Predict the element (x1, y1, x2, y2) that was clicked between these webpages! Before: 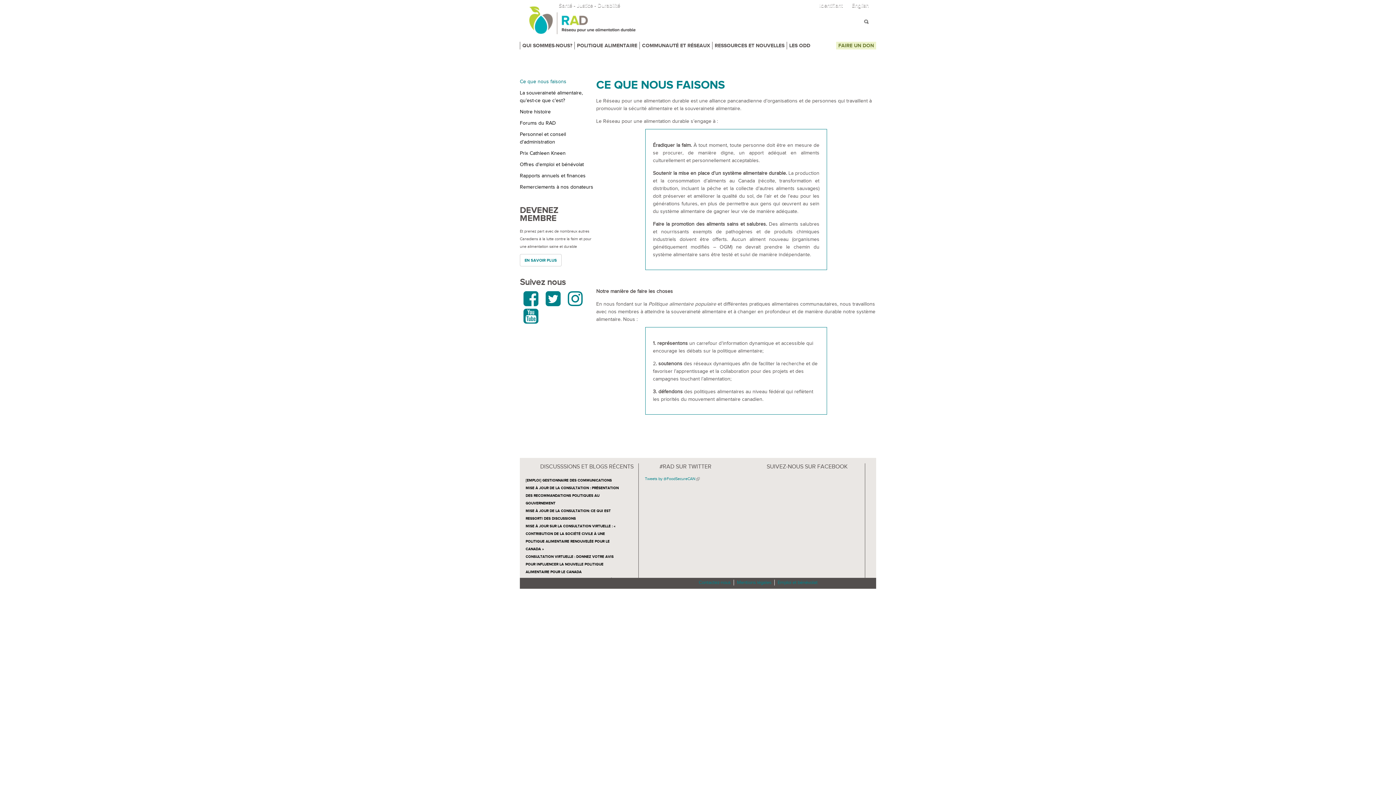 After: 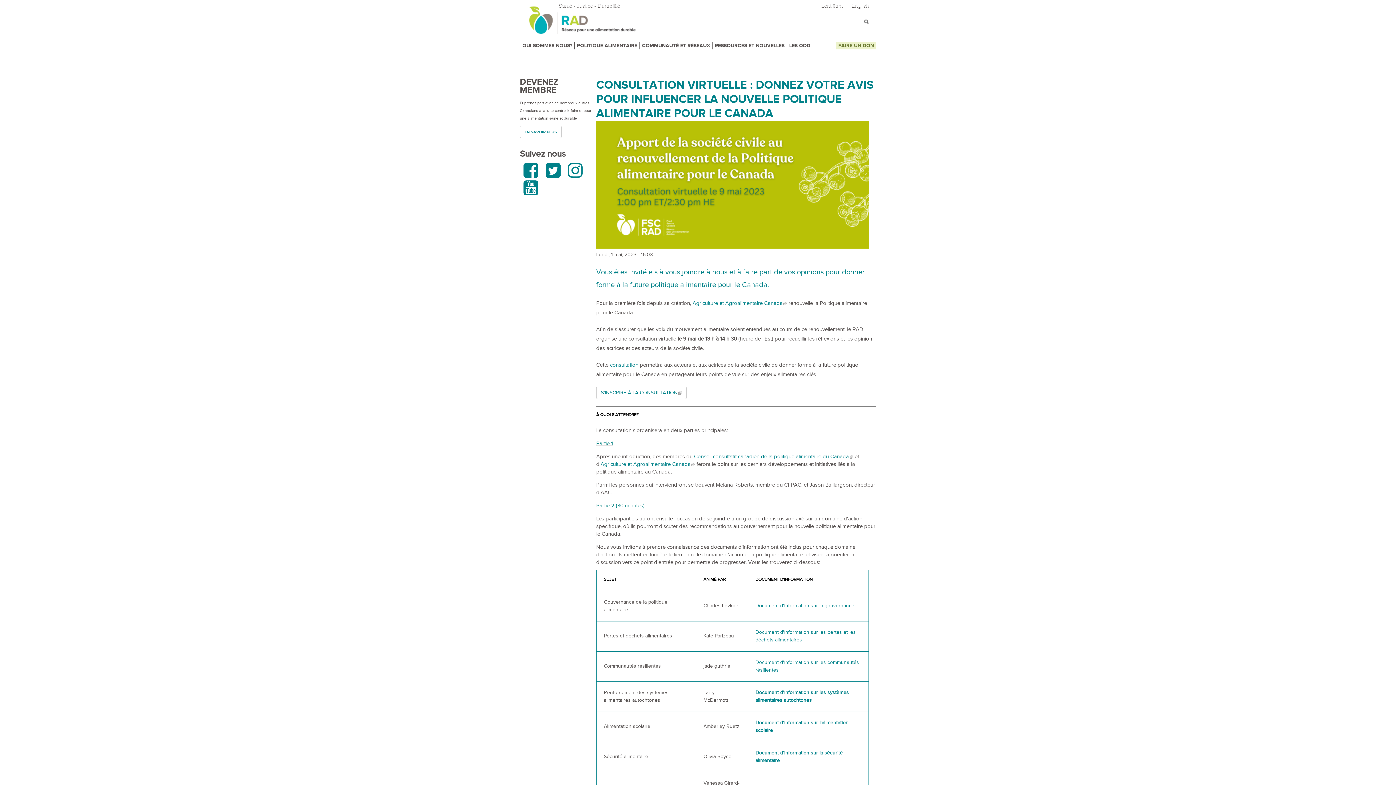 Action: label: CONSULTATION VIRTUELLE : DONNEZ VOTRE AVIS POUR INFLUENCER LA NOUVELLE POLITIQUE ALIMENTAIRE POUR LE CANADA bbox: (525, 554, 613, 574)